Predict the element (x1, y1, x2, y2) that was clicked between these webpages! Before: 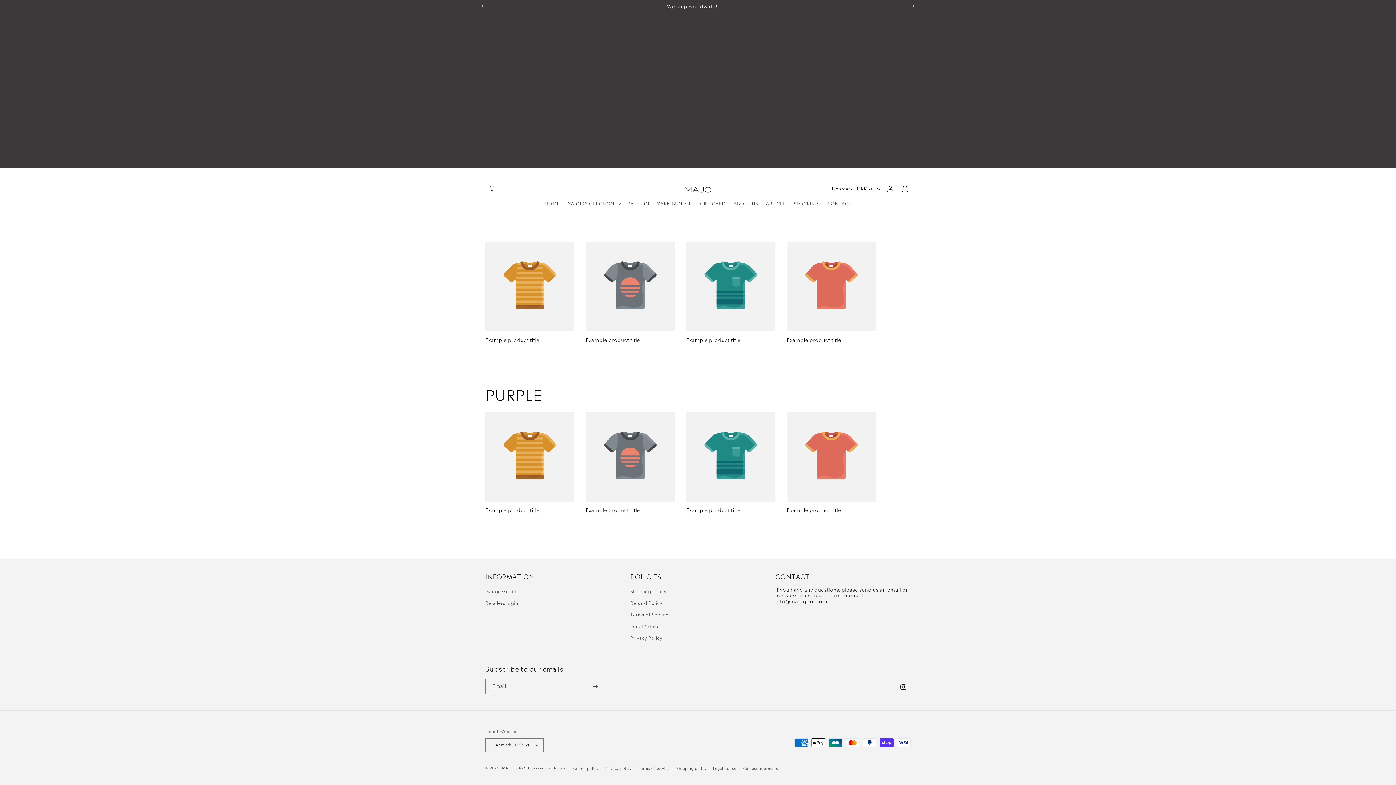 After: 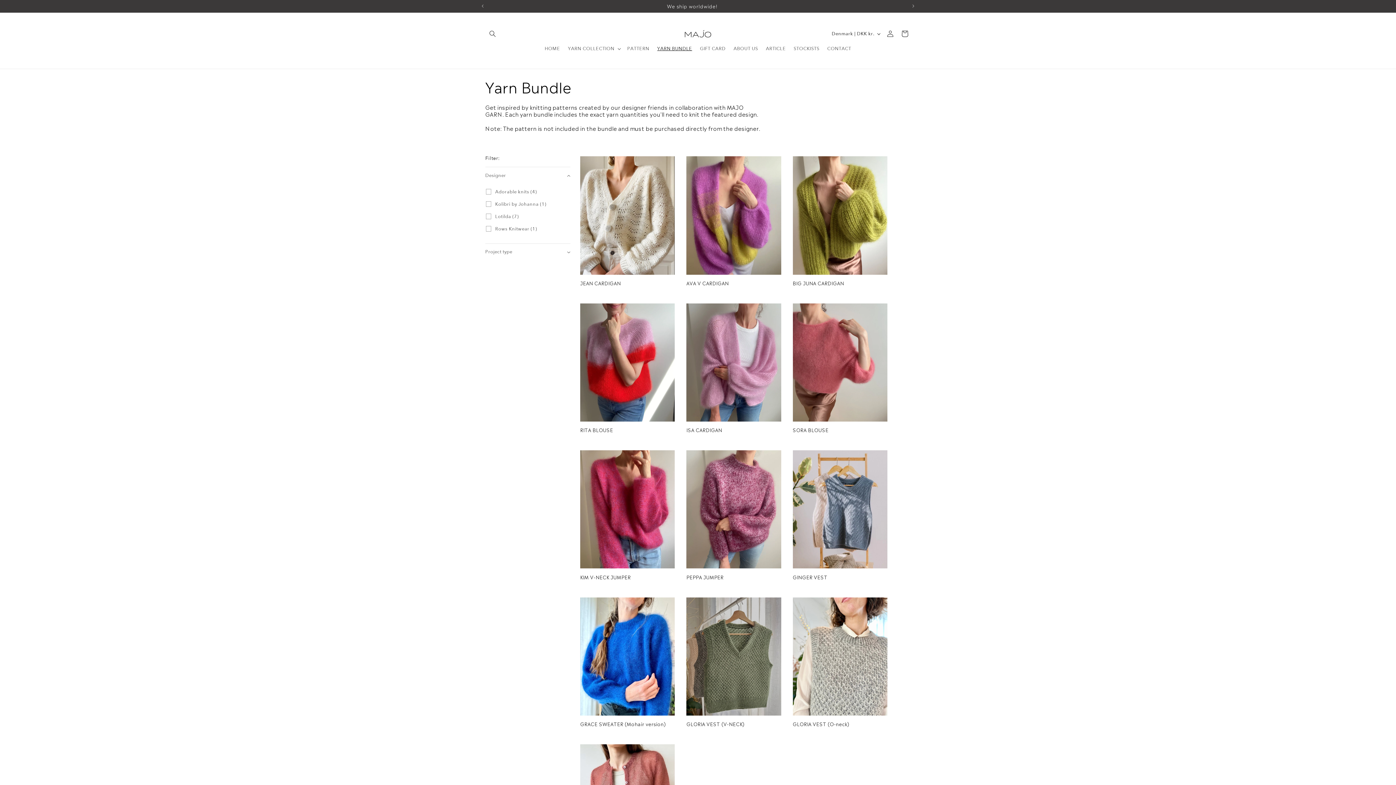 Action: bbox: (653, 197, 696, 210) label: YARN BUNDLE